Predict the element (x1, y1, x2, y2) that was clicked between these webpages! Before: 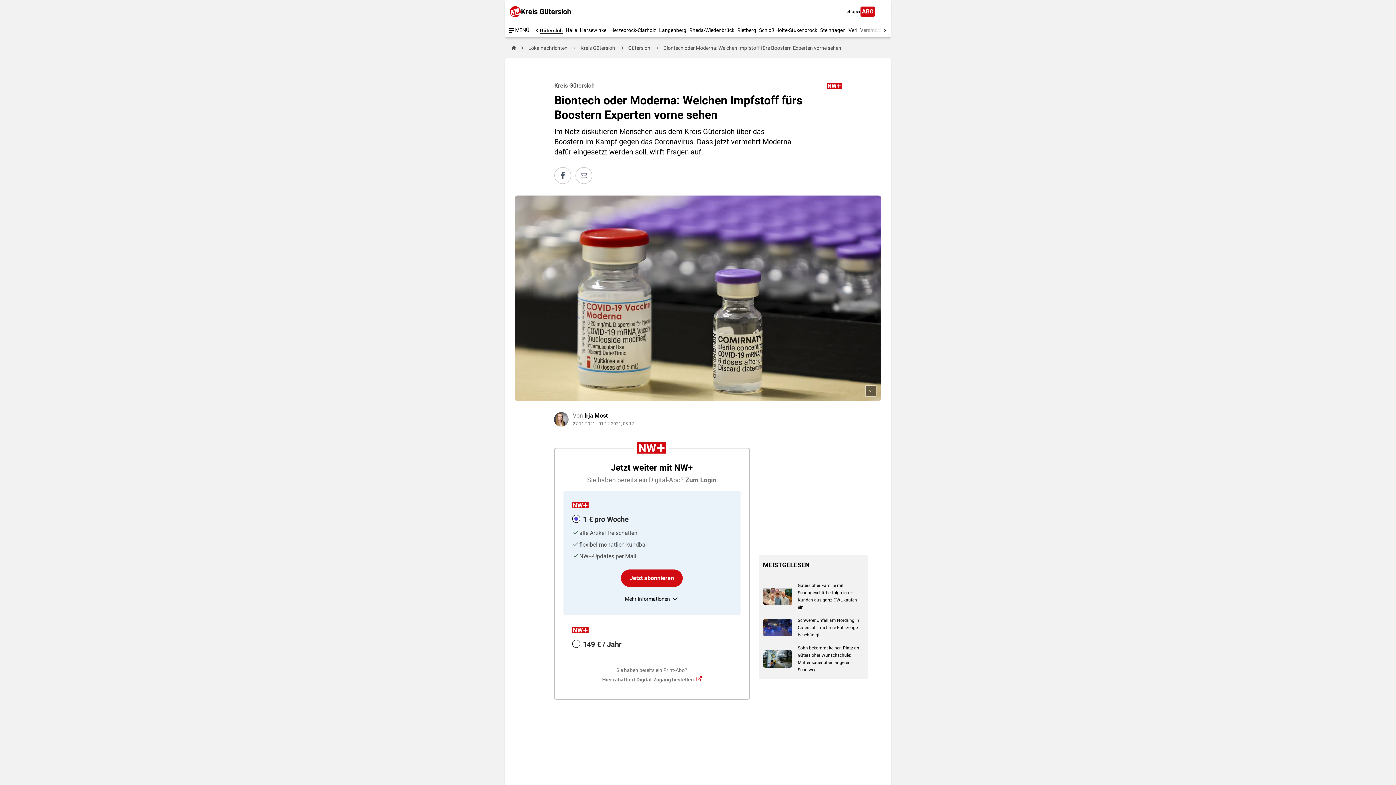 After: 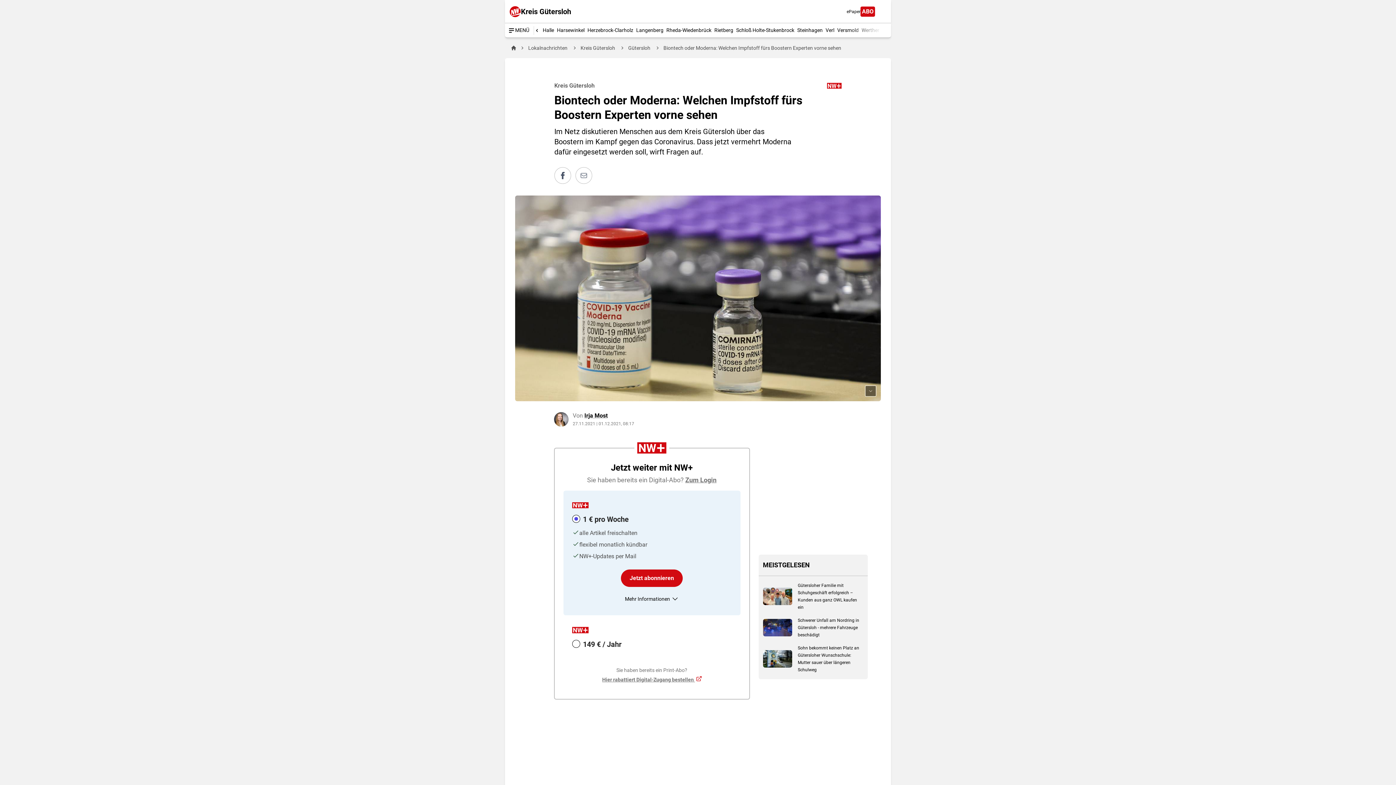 Action: label: nächster Inhalt bbox: (882, 27, 888, 33)